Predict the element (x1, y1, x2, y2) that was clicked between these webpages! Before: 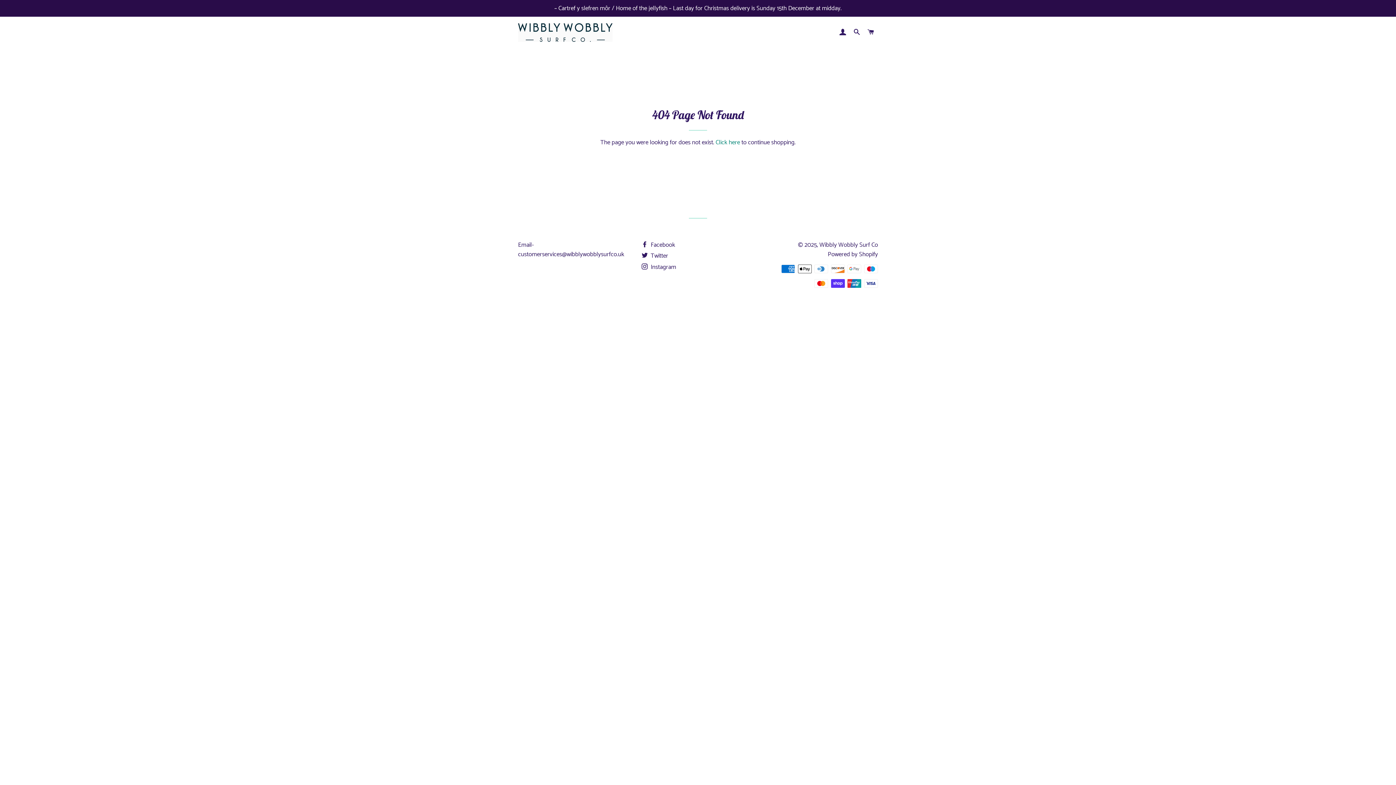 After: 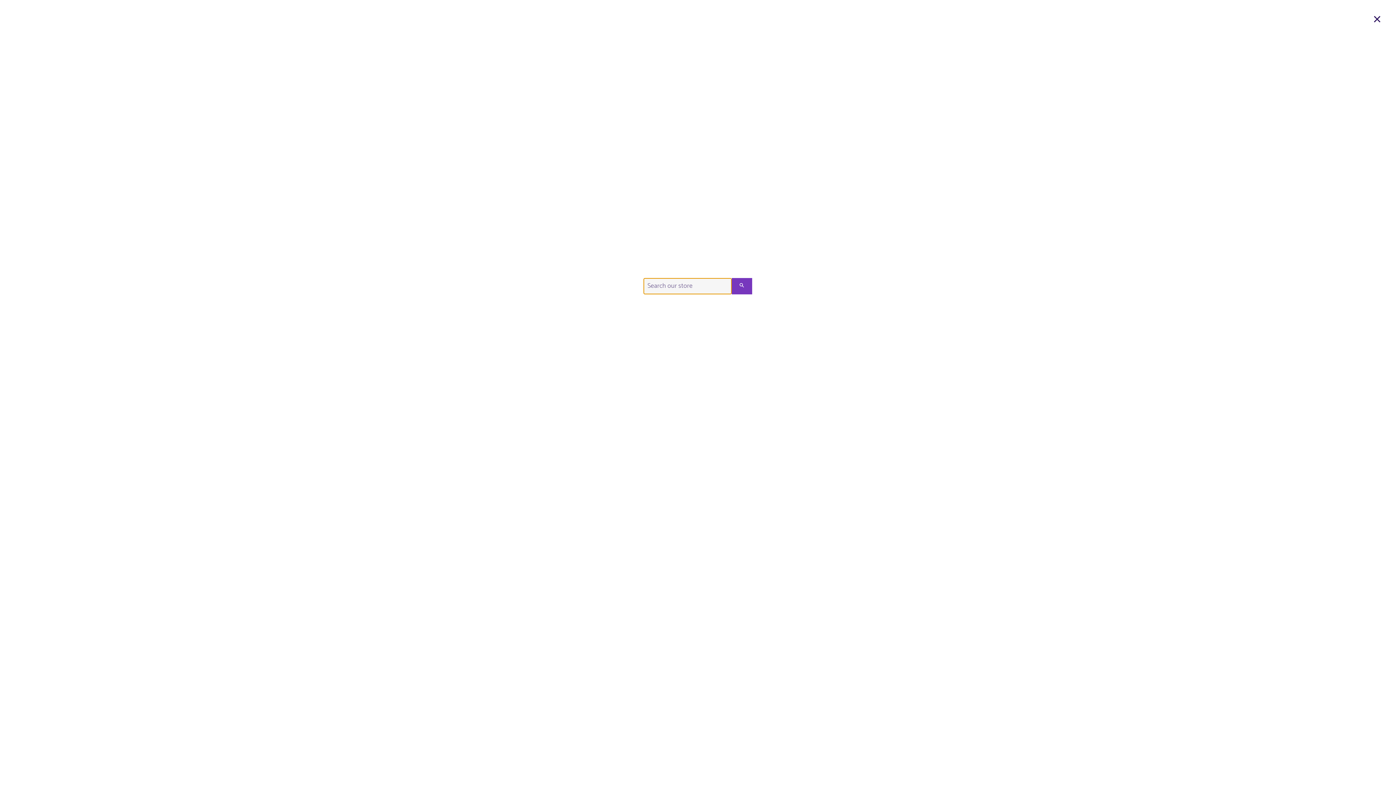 Action: bbox: (850, 22, 863, 43) label: SEARCH